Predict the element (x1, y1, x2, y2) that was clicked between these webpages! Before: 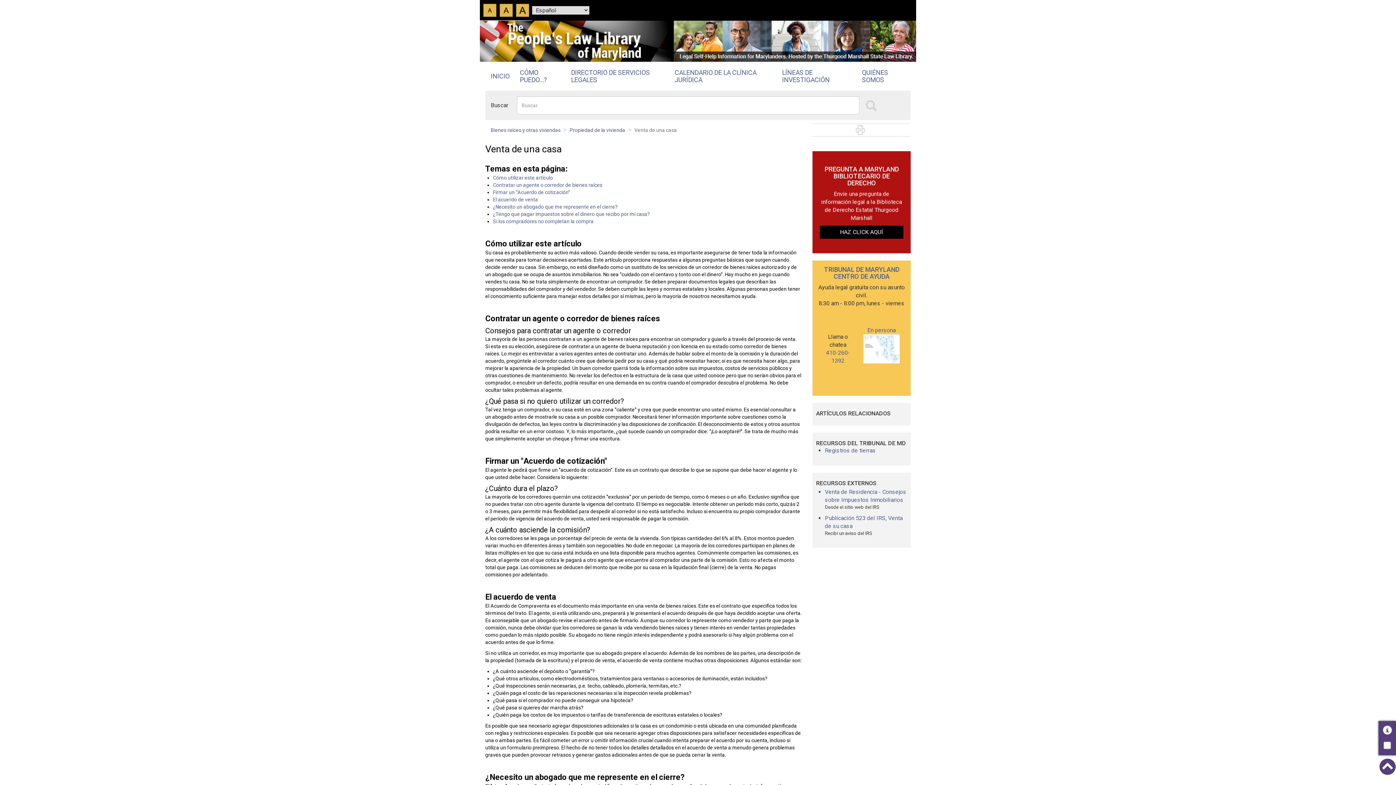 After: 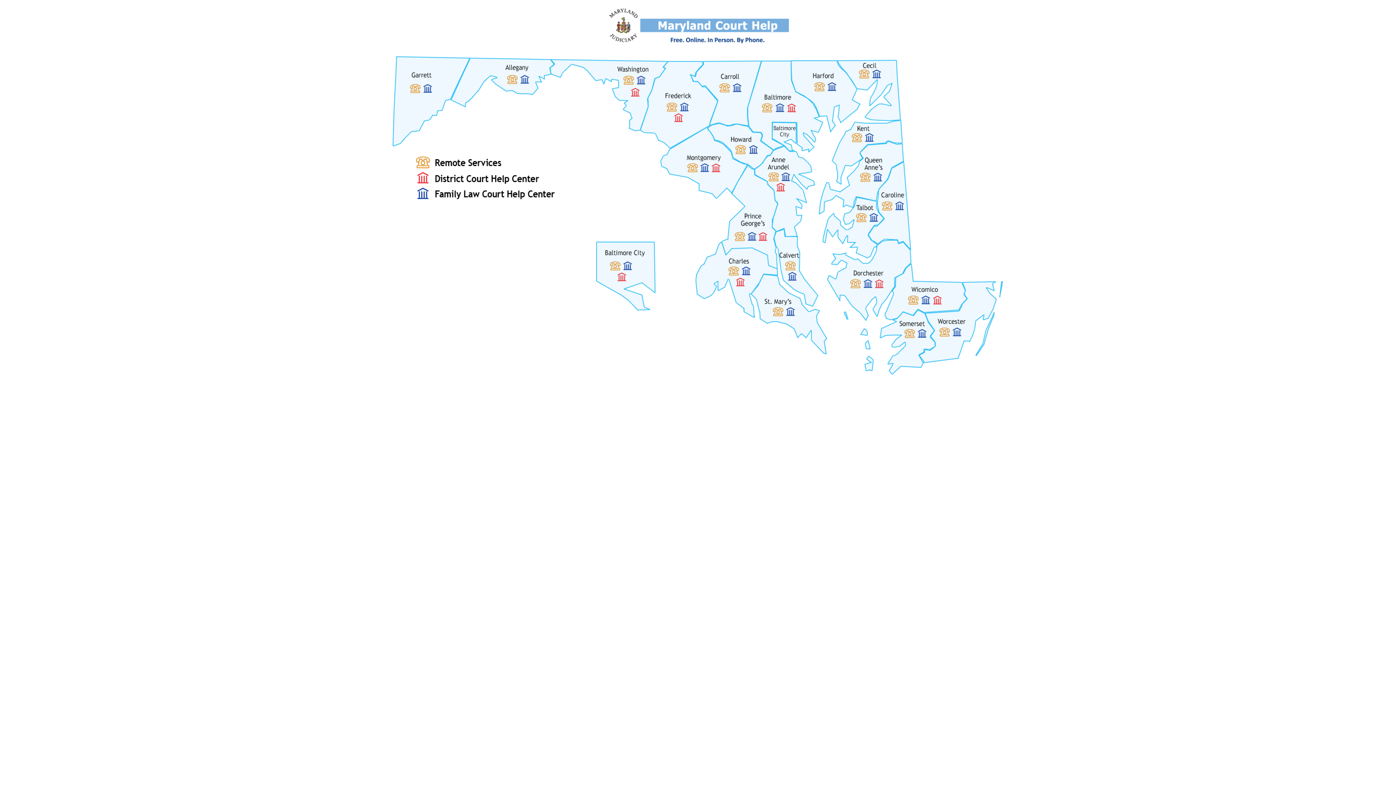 Action: bbox: (863, 344, 900, 351)